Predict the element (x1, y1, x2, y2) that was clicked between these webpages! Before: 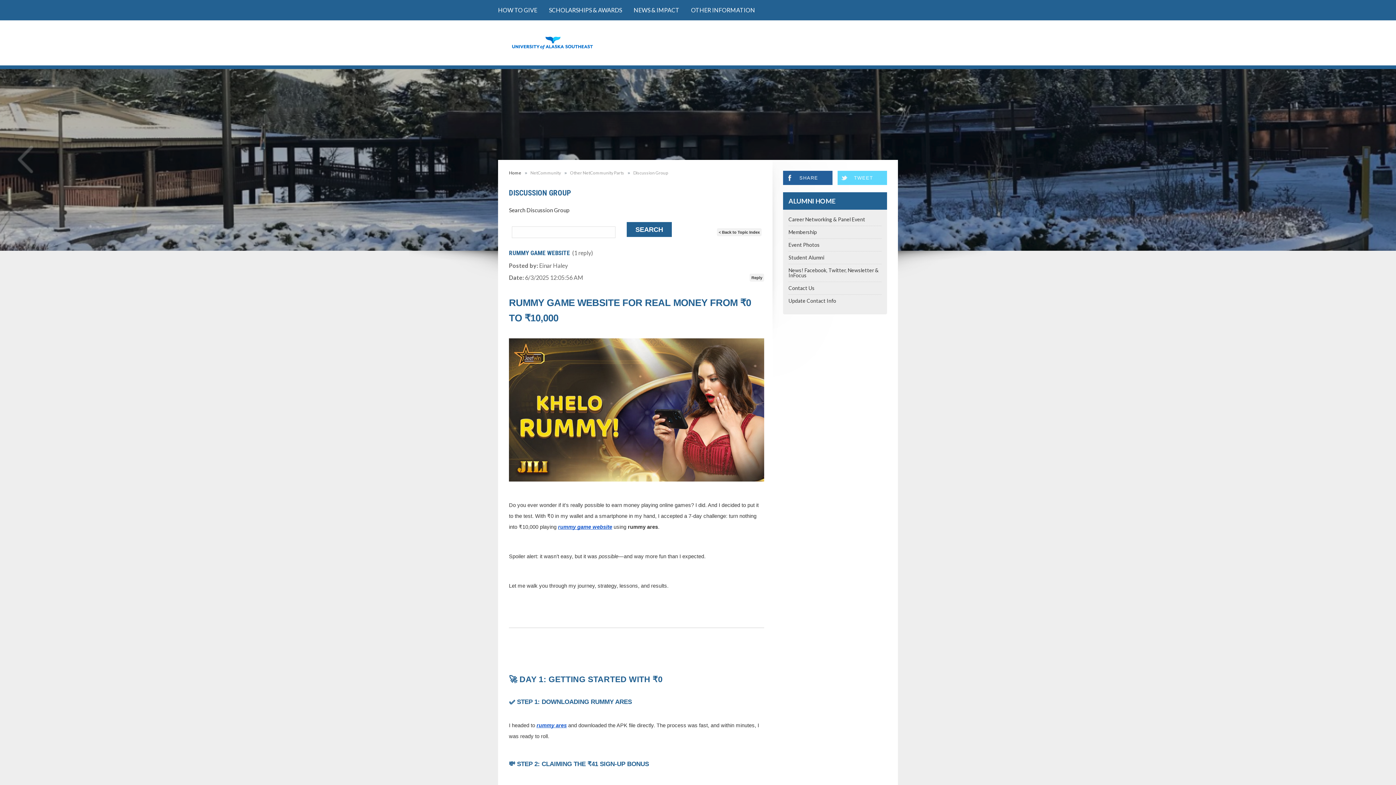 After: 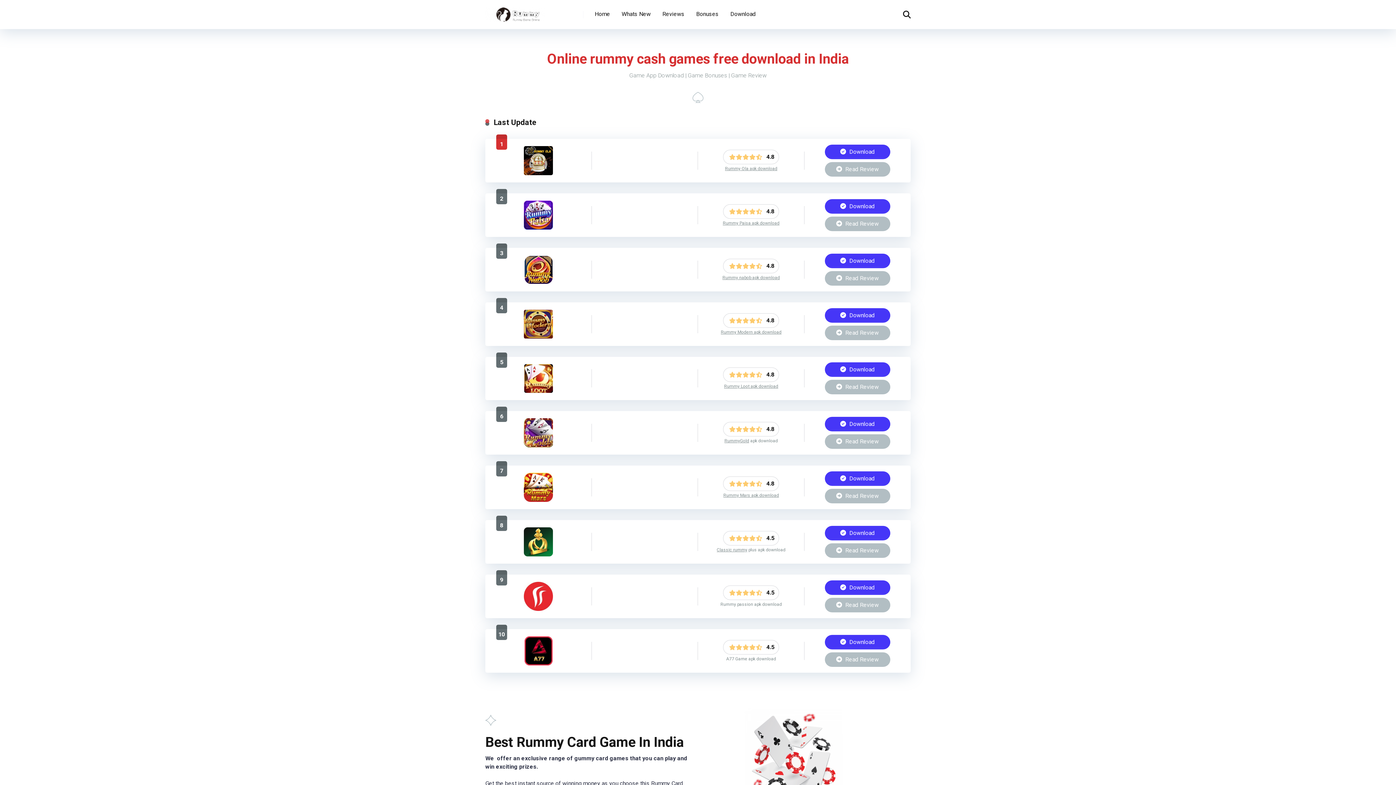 Action: bbox: (558, 523, 612, 530) label: rummy game website